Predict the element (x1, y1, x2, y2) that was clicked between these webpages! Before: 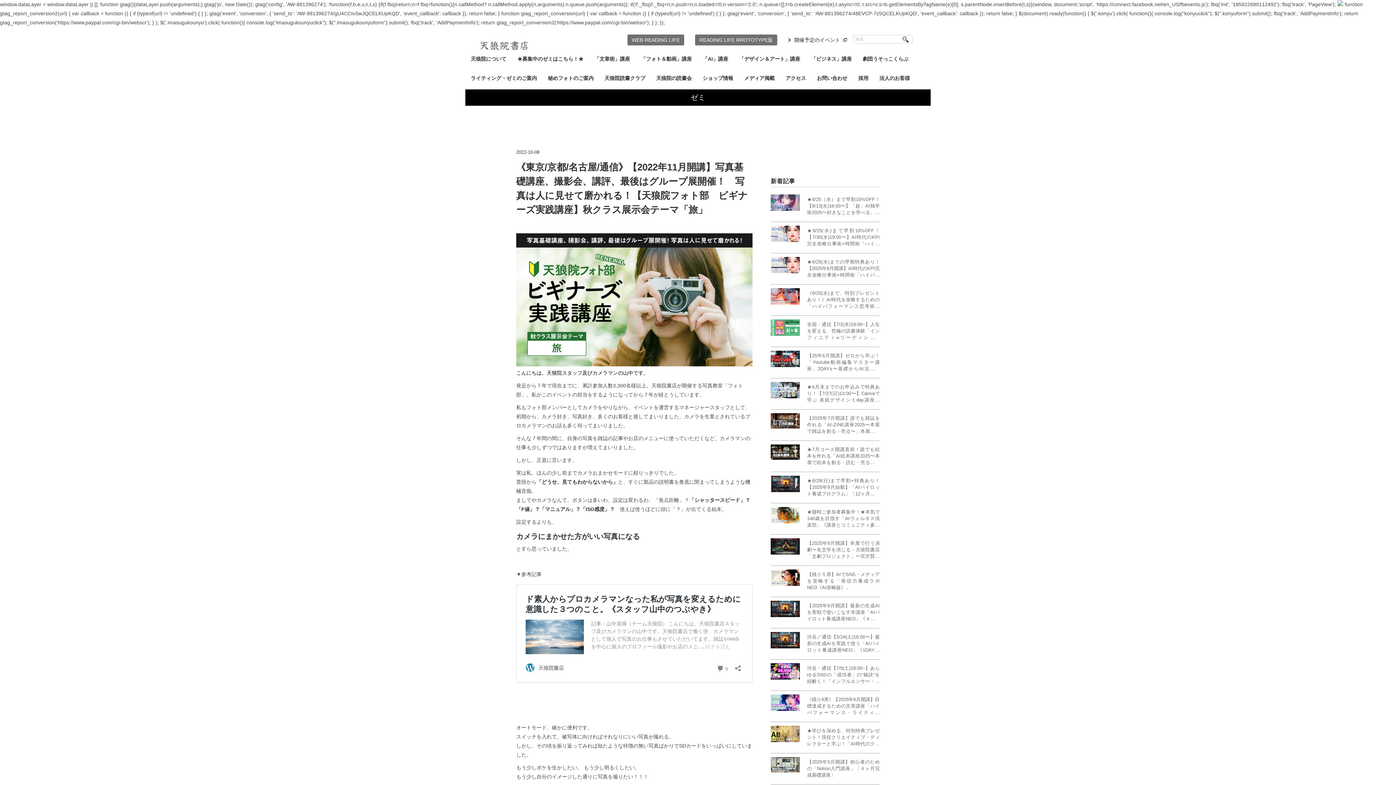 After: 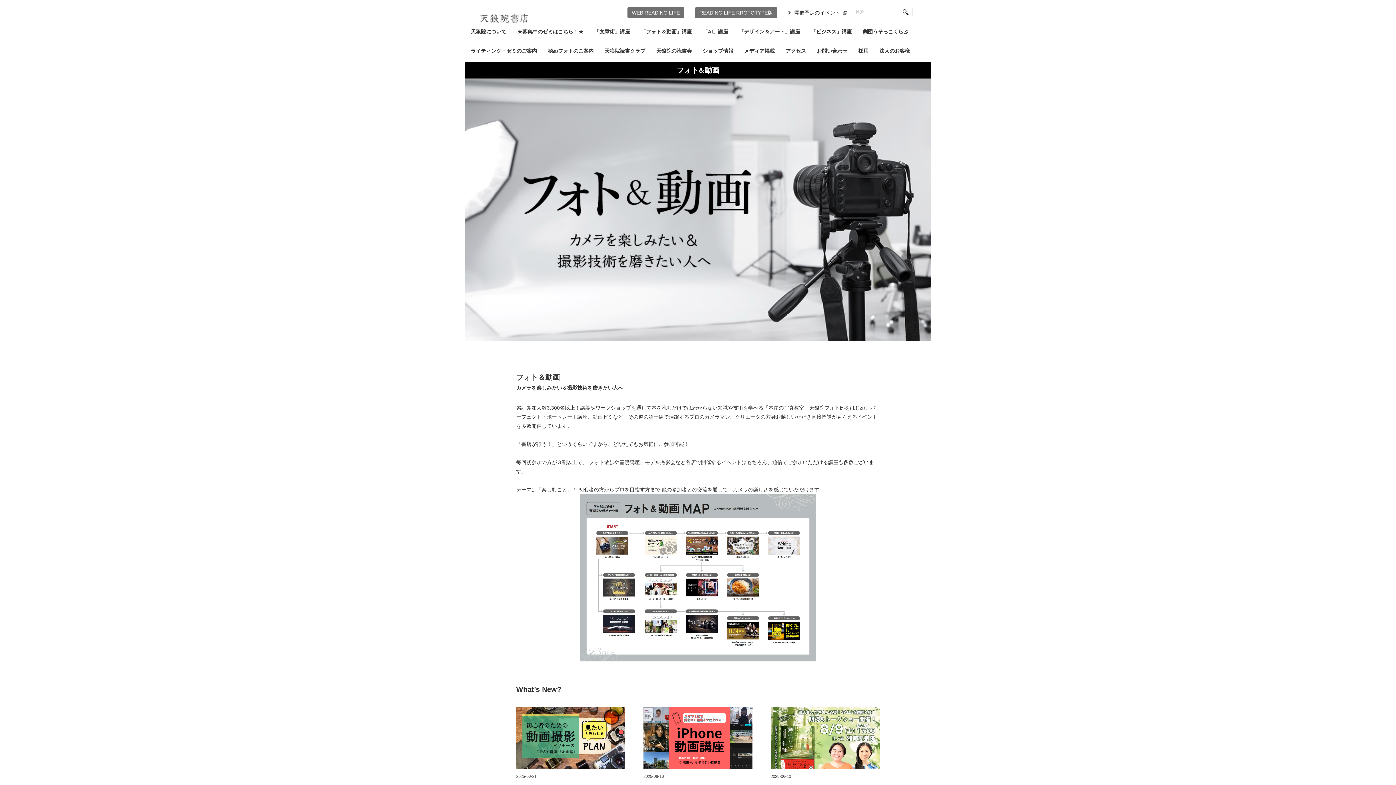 Action: bbox: (635, 50, 697, 70) label: 「フォト＆動画」講座